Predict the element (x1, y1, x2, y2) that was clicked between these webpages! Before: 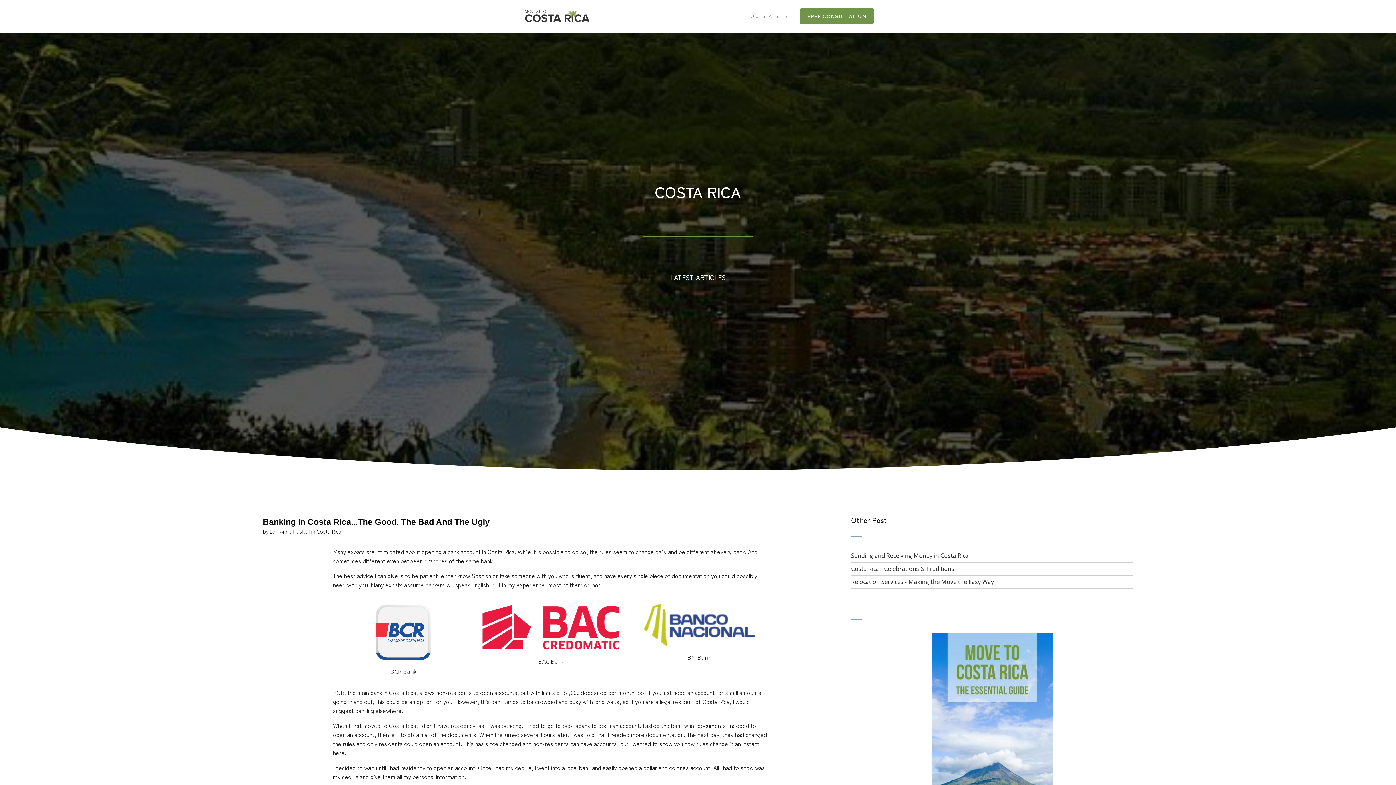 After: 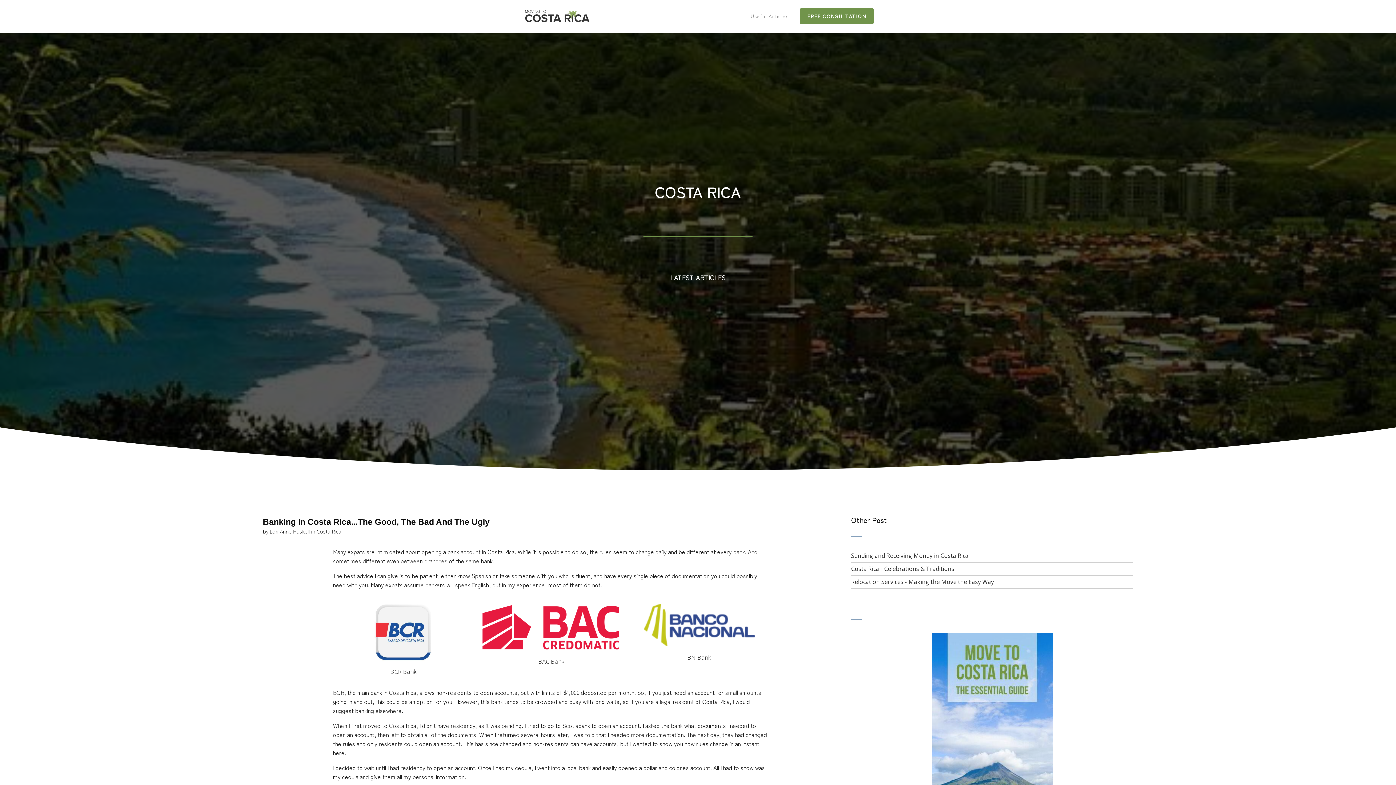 Action: bbox: (628, 603, 769, 647)